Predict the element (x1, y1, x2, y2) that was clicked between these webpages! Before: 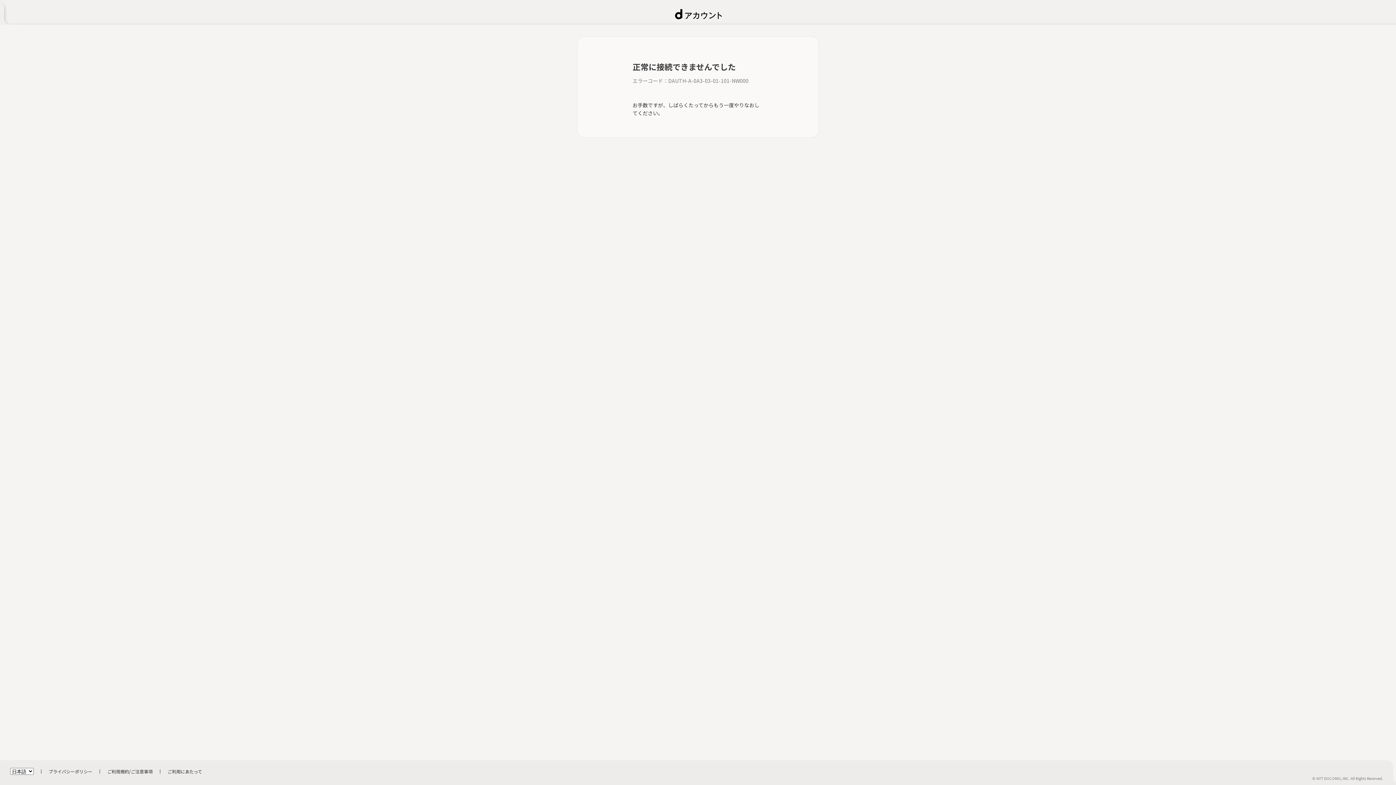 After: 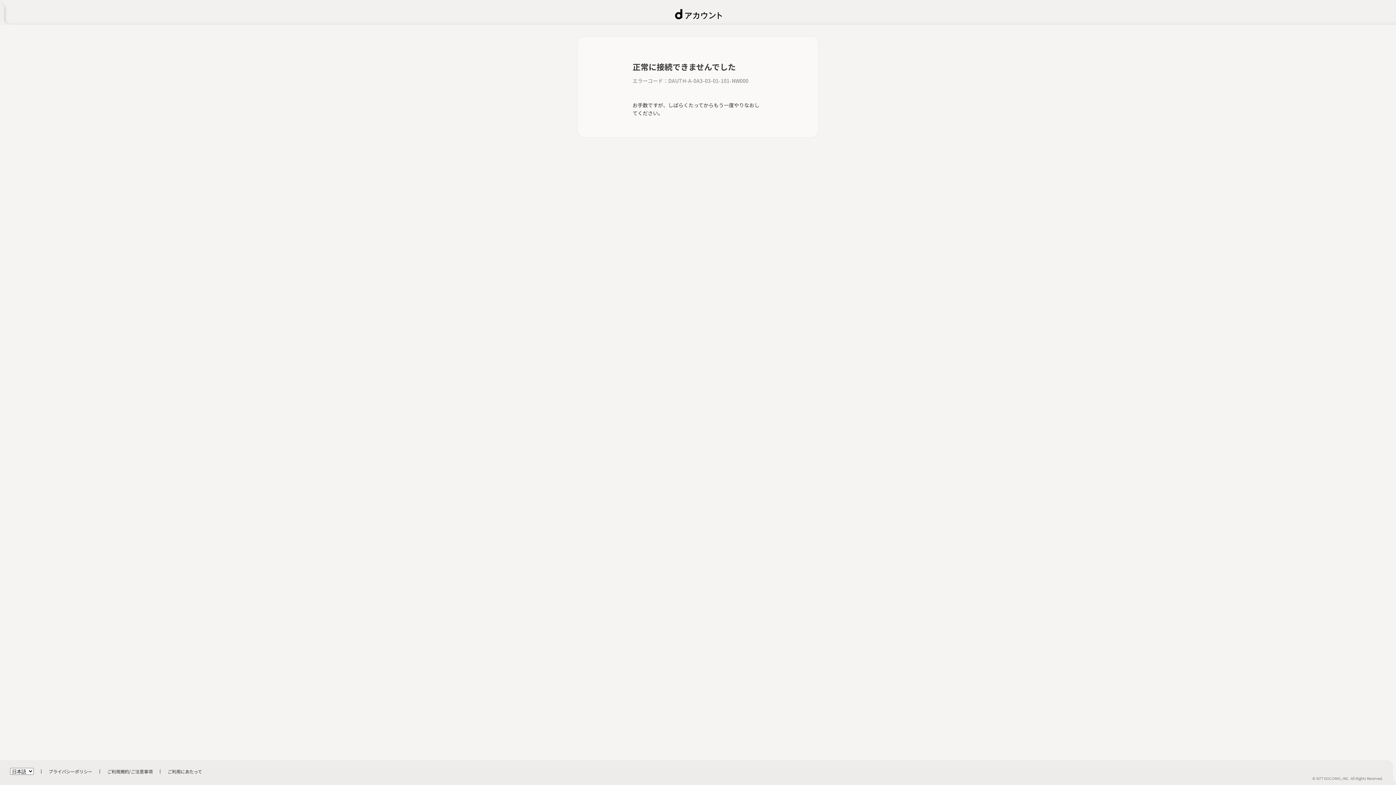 Action: label: ご利用規約/ご注意事項 bbox: (107, 768, 152, 774)